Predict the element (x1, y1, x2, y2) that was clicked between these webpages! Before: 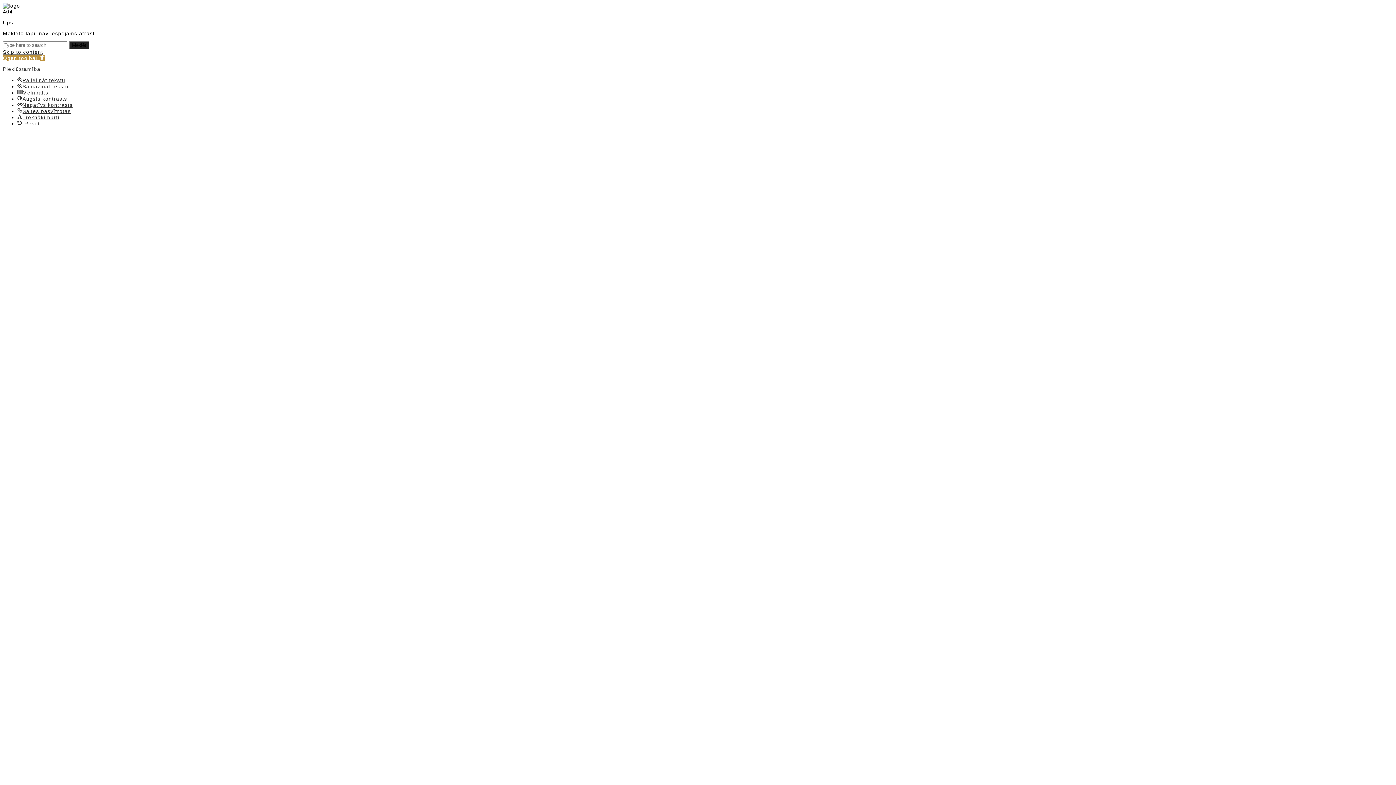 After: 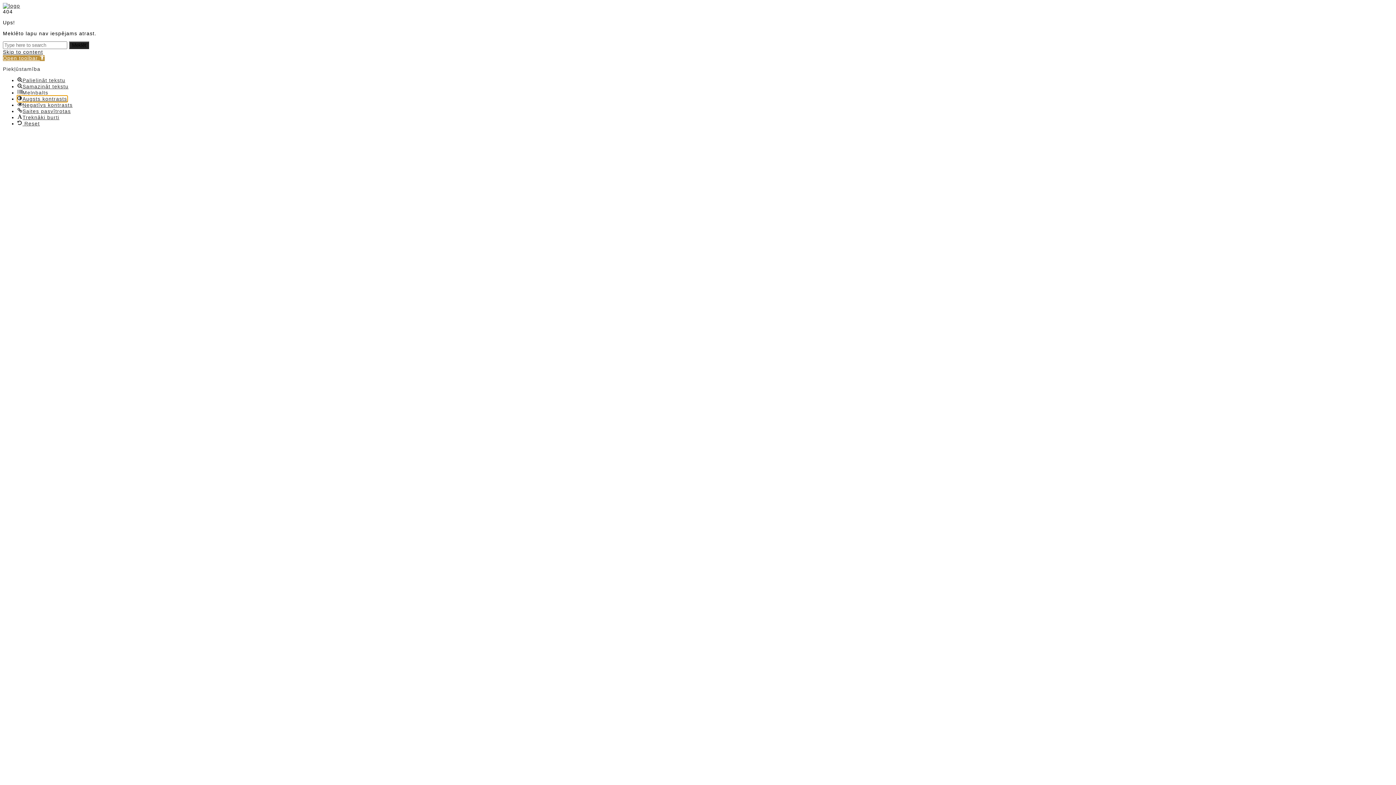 Action: label: Augsts kontrasts bbox: (17, 96, 67, 101)